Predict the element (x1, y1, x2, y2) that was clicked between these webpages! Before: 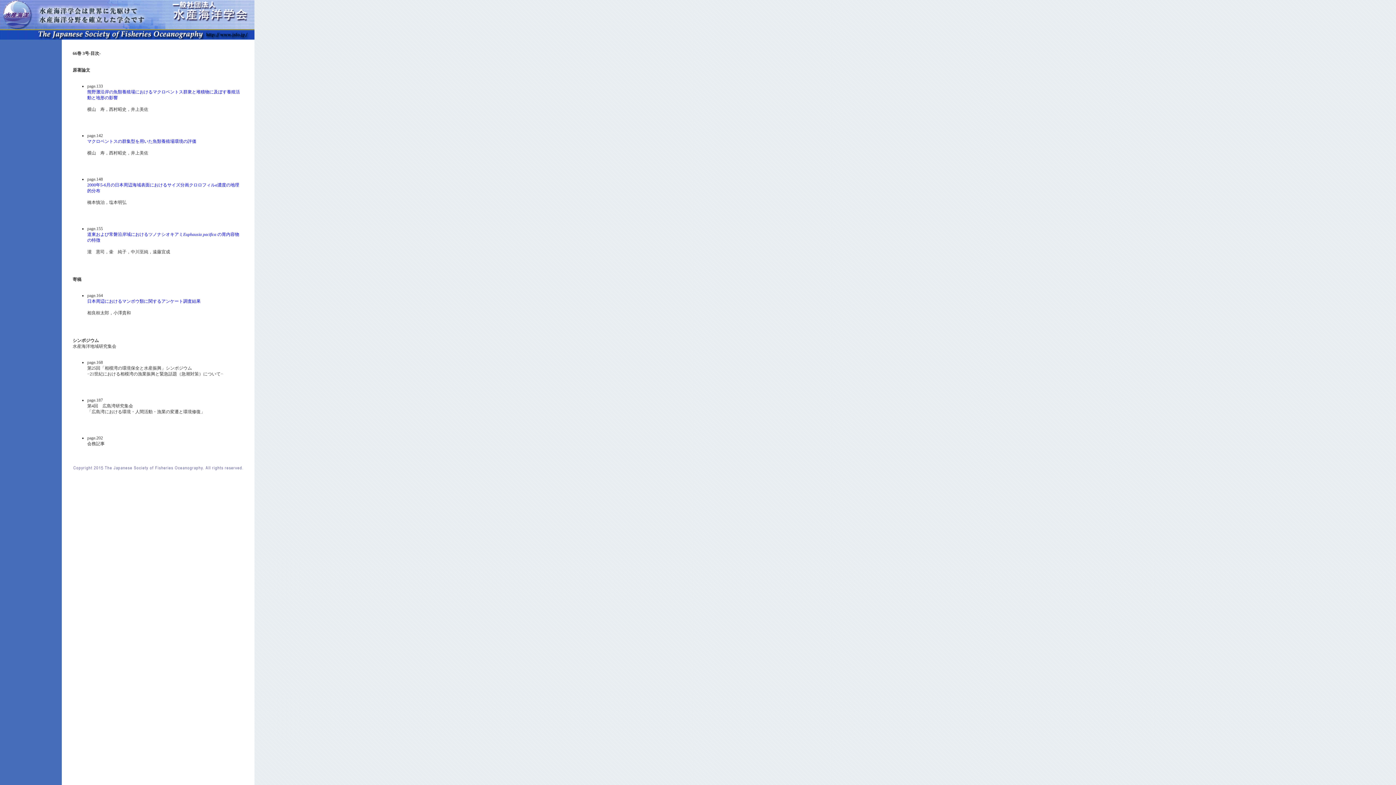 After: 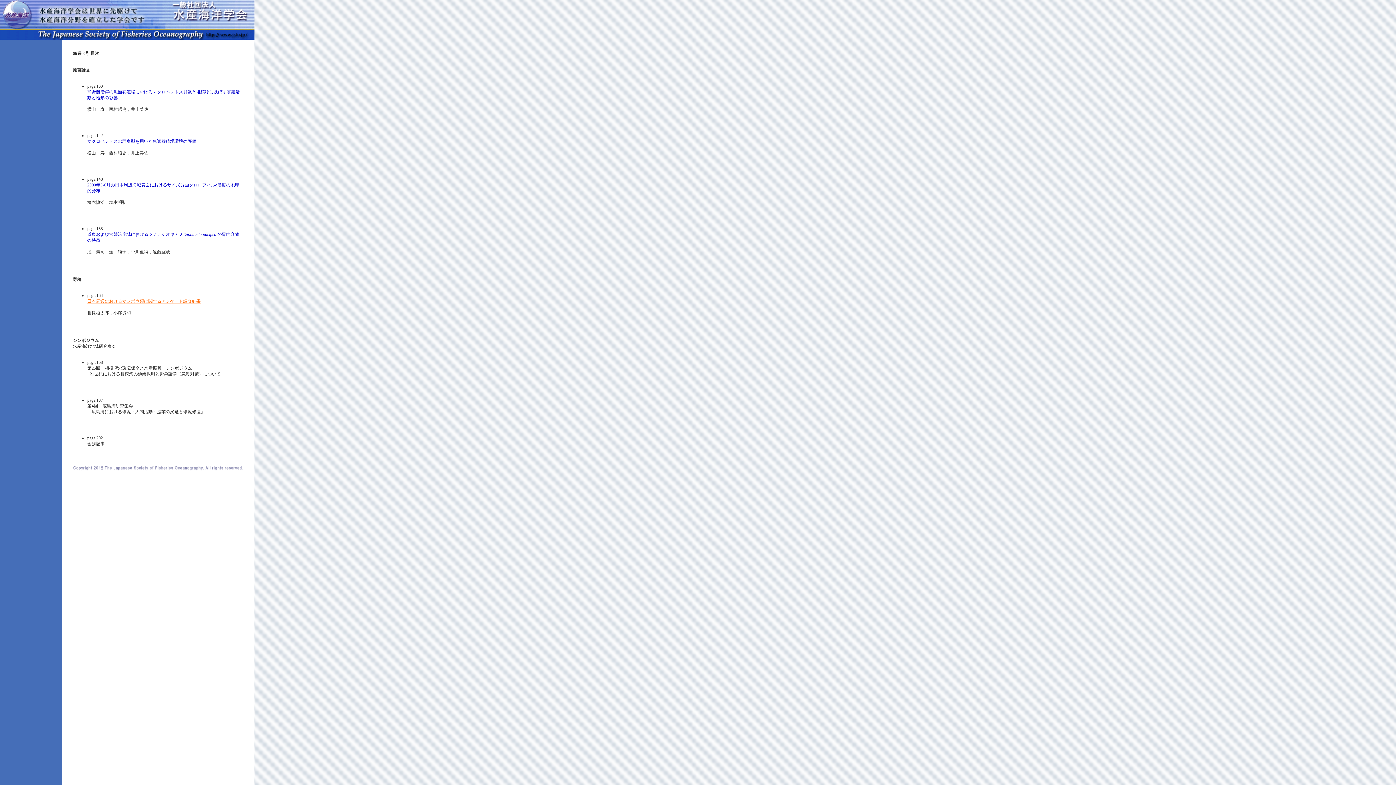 Action: bbox: (87, 298, 200, 304) label: 日本周辺におけるマンボウ類に関するアンケート調査結果